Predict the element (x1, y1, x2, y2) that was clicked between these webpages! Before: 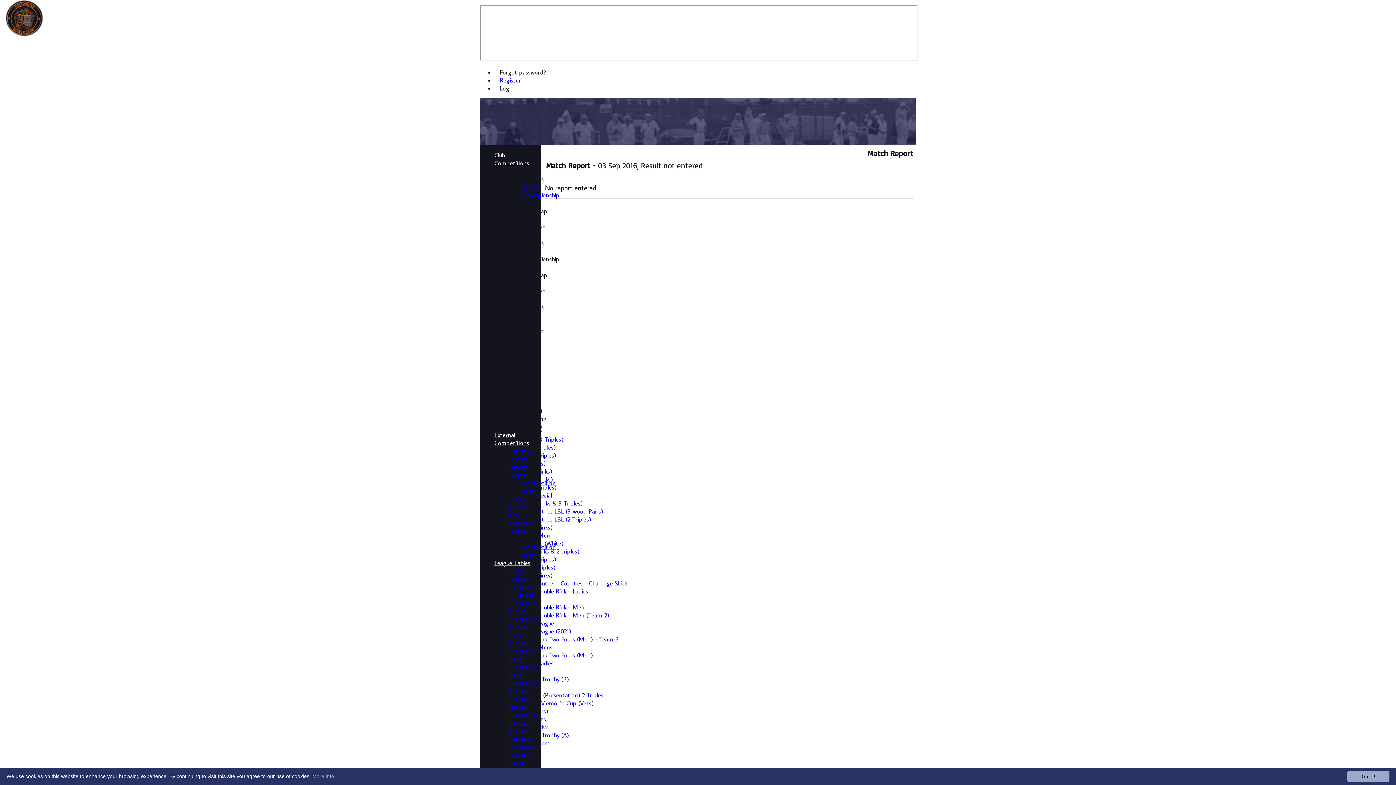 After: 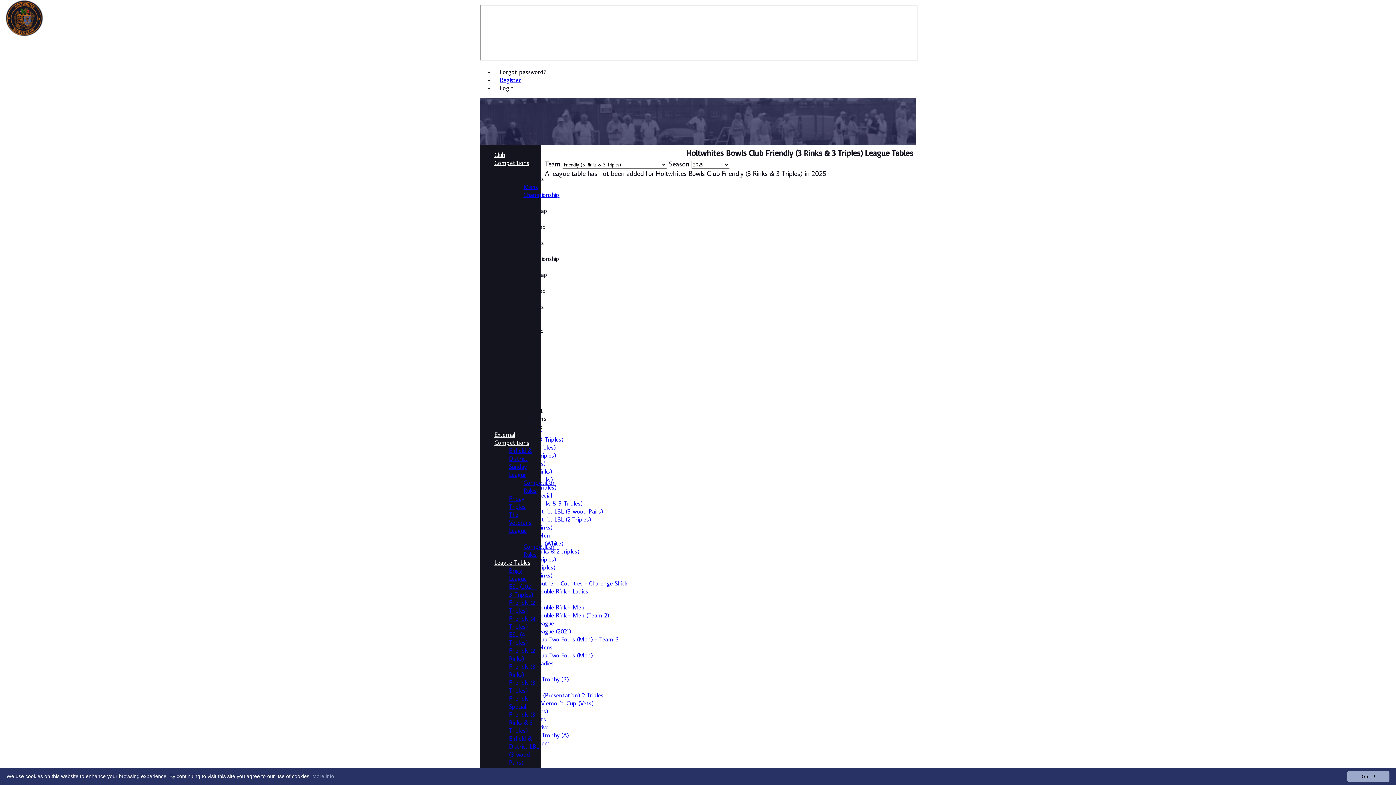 Action: bbox: (509, 711, 536, 735) label: Friendly (3 Rinks & 3 Triples)